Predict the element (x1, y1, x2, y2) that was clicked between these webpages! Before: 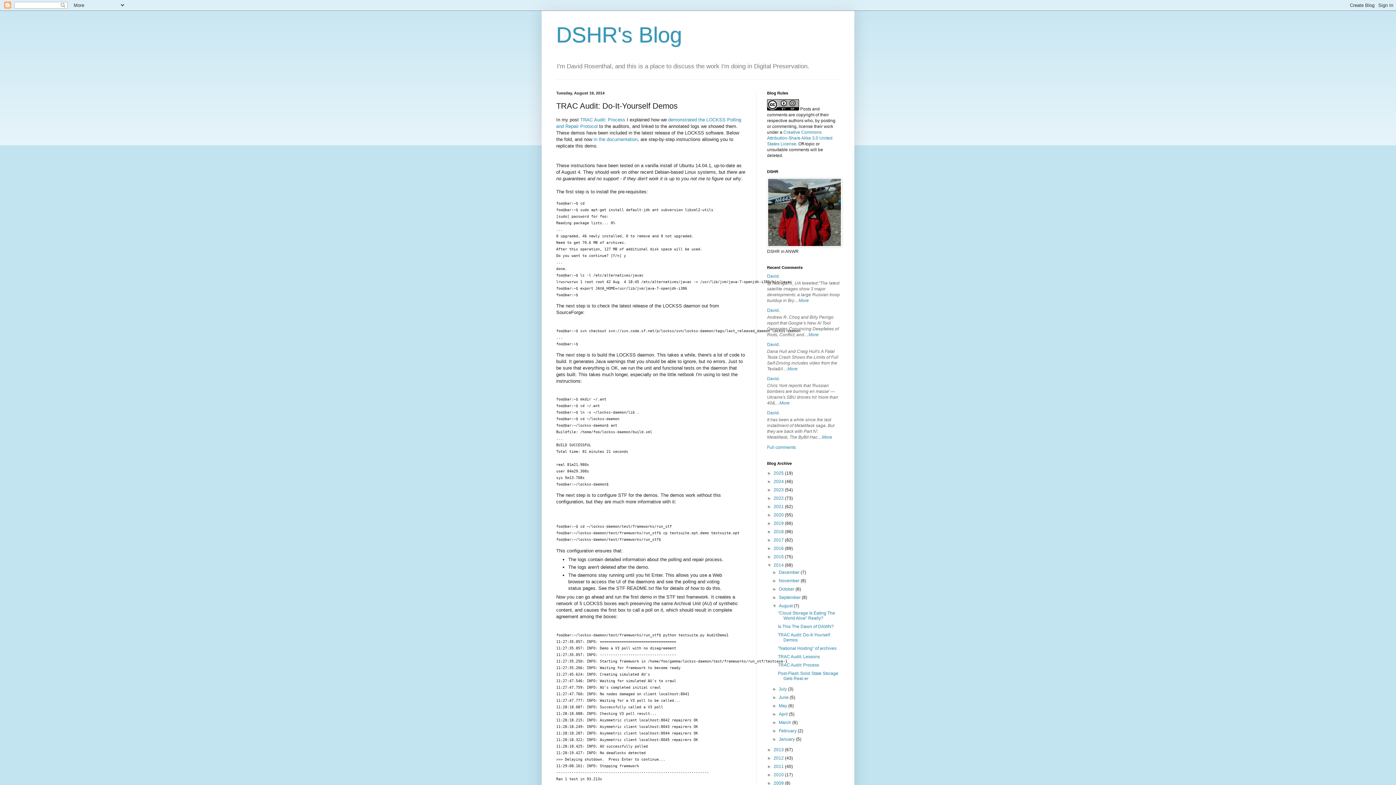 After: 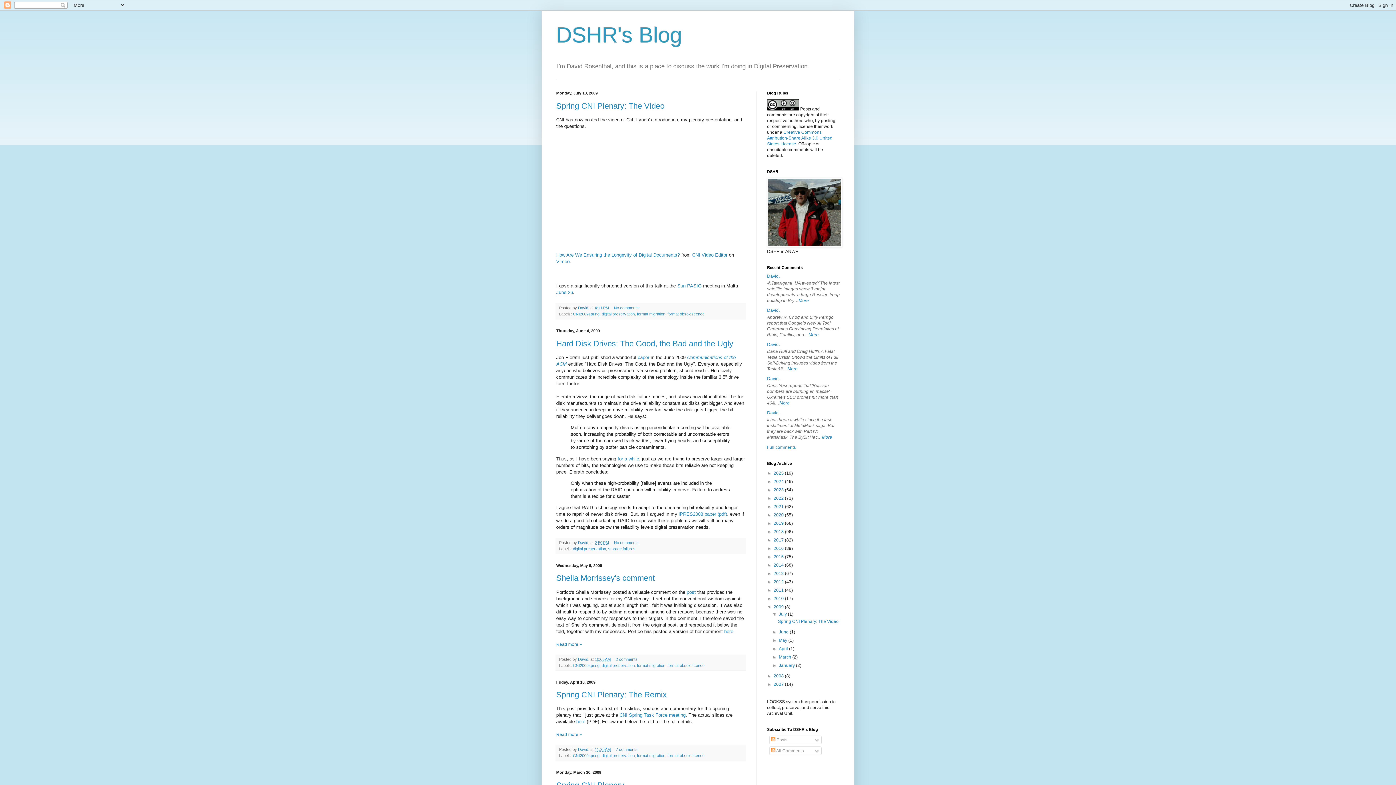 Action: label: 2009  bbox: (773, 781, 785, 786)